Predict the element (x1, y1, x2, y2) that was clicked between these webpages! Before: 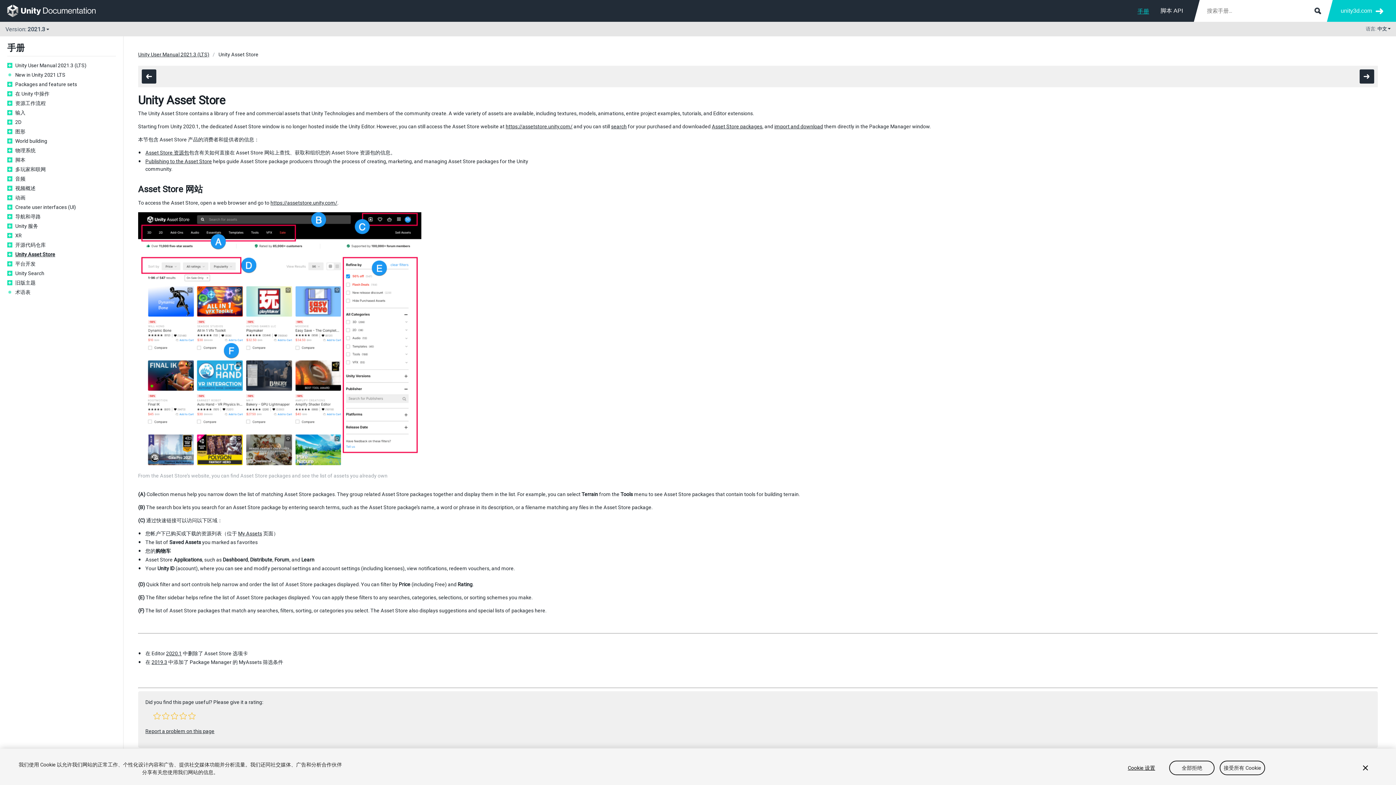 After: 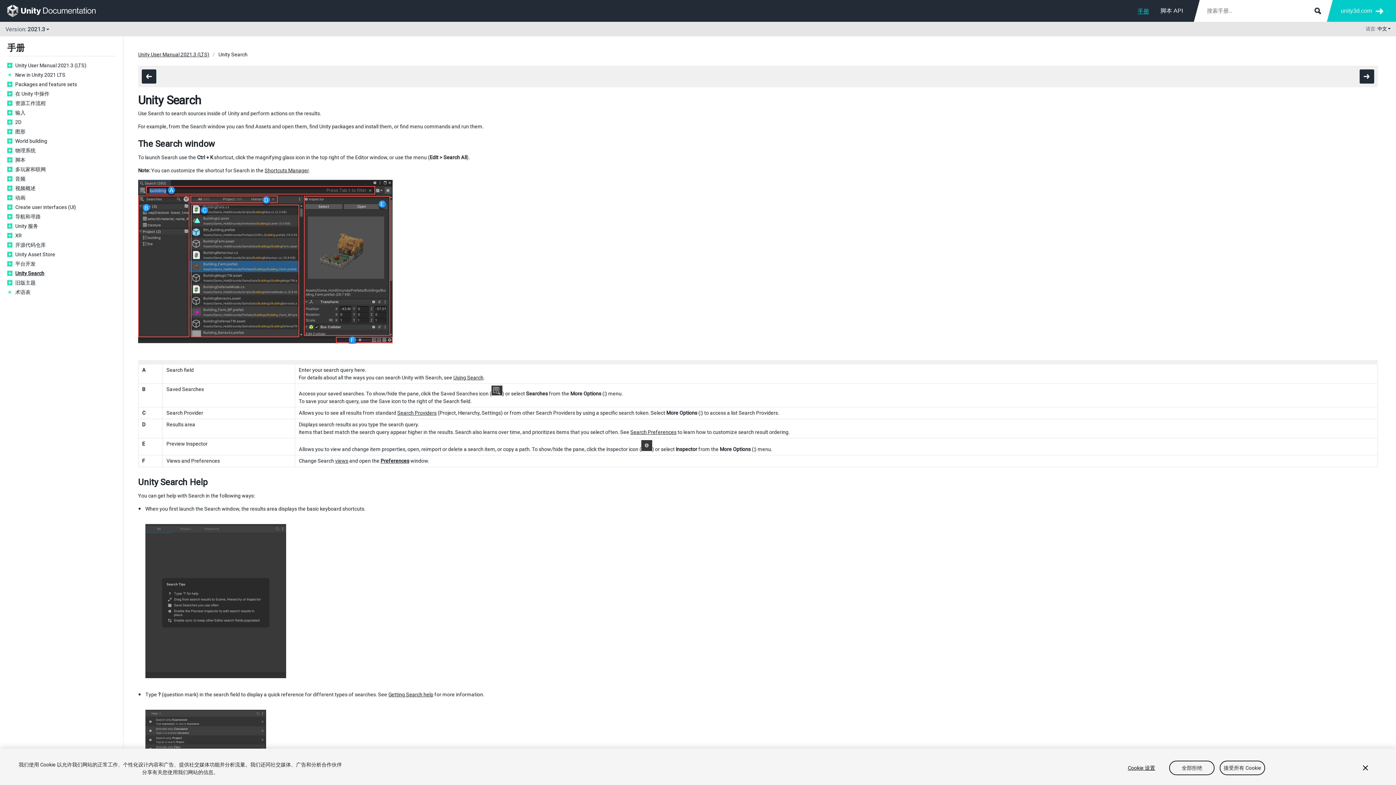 Action: bbox: (15, 270, 116, 276) label: Unity Search